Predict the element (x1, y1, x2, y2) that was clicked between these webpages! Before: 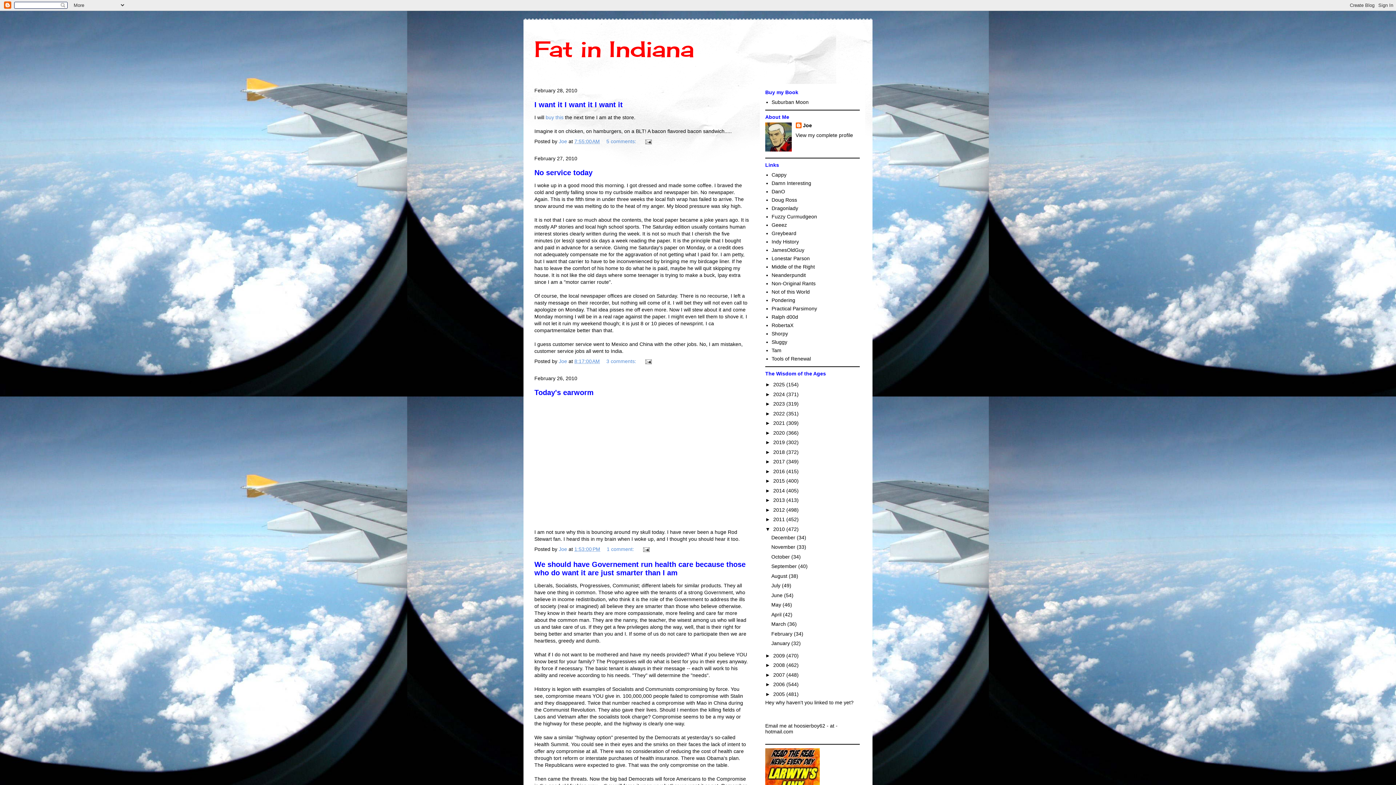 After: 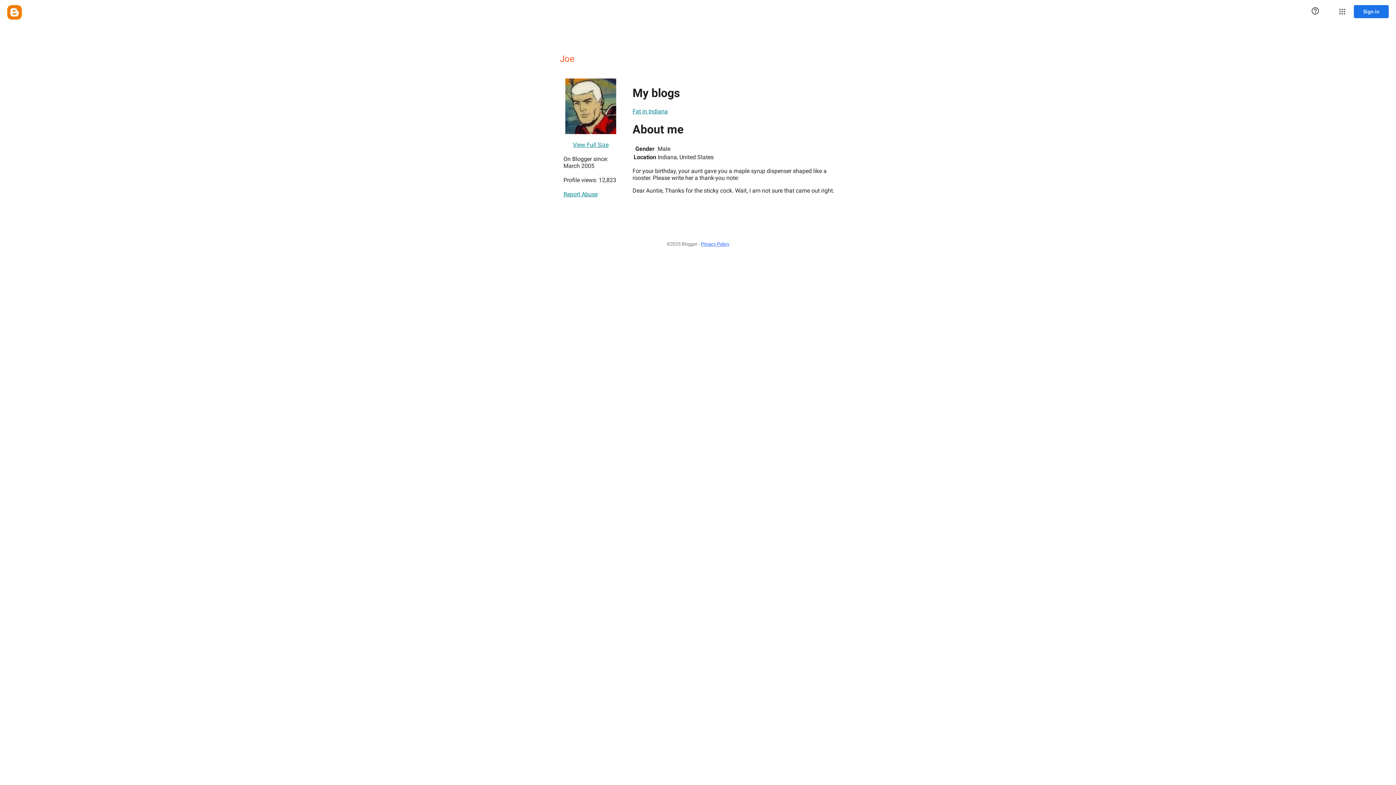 Action: label: Joe  bbox: (558, 358, 568, 364)